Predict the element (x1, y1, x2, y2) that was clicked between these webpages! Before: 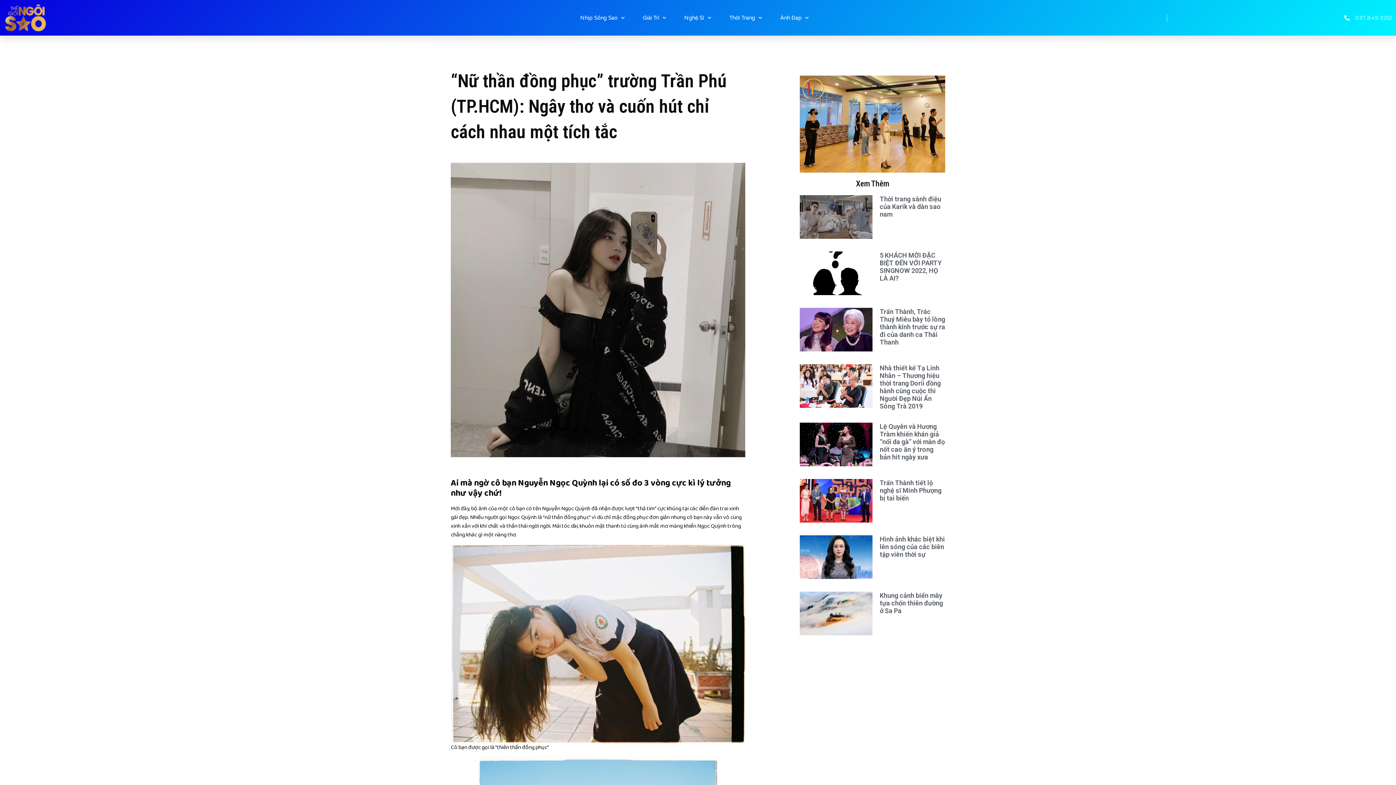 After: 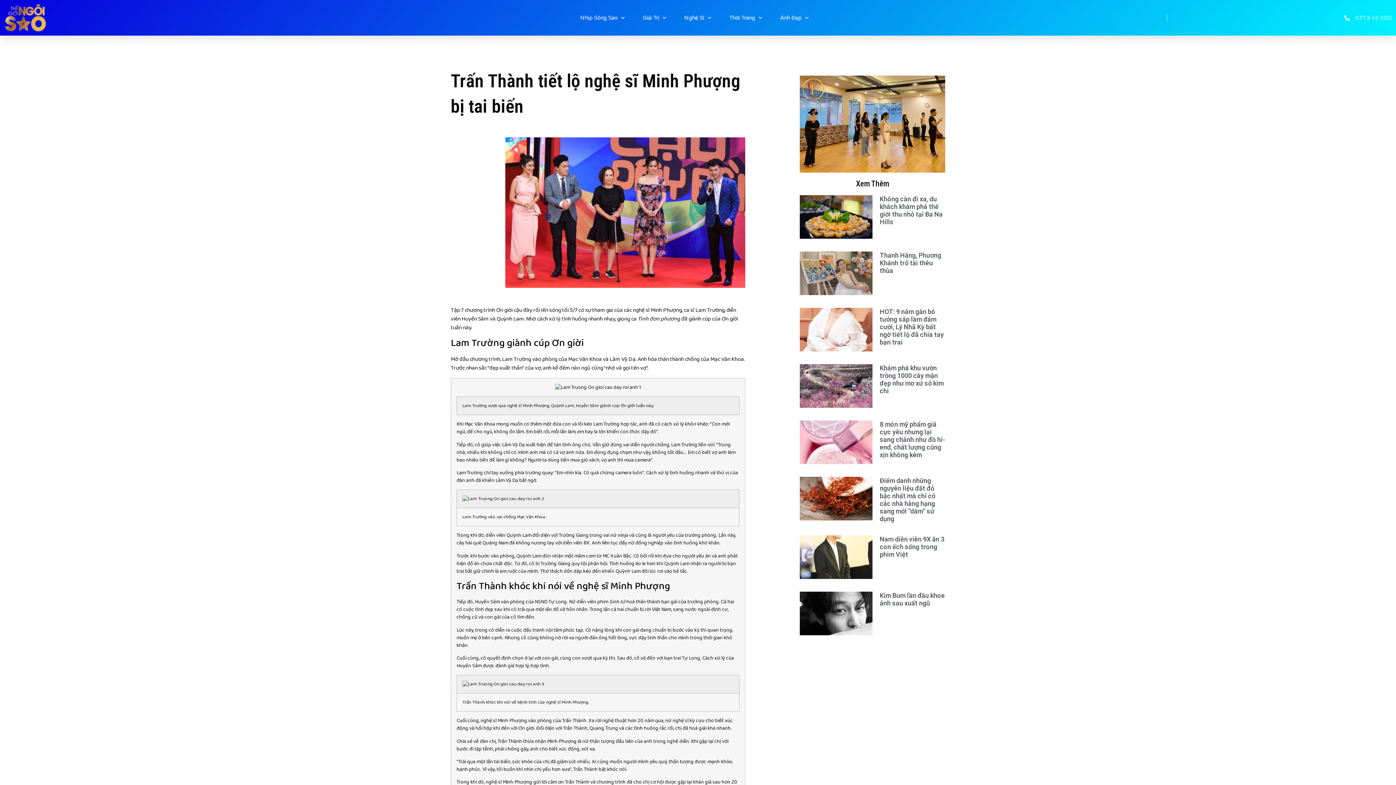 Action: bbox: (880, 479, 941, 502) label: Trấn Thành tiết lộ nghệ sĩ Minh Phượng bị tai biến